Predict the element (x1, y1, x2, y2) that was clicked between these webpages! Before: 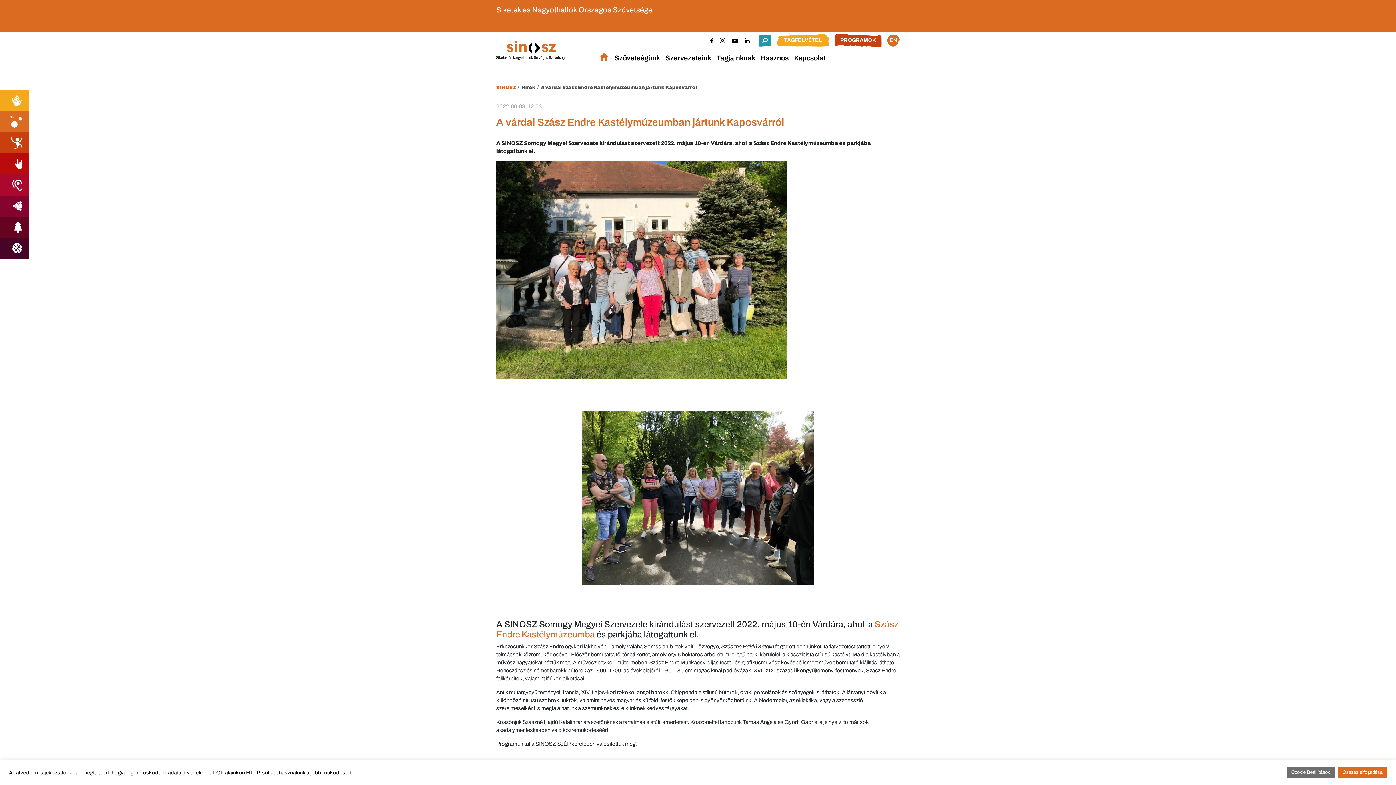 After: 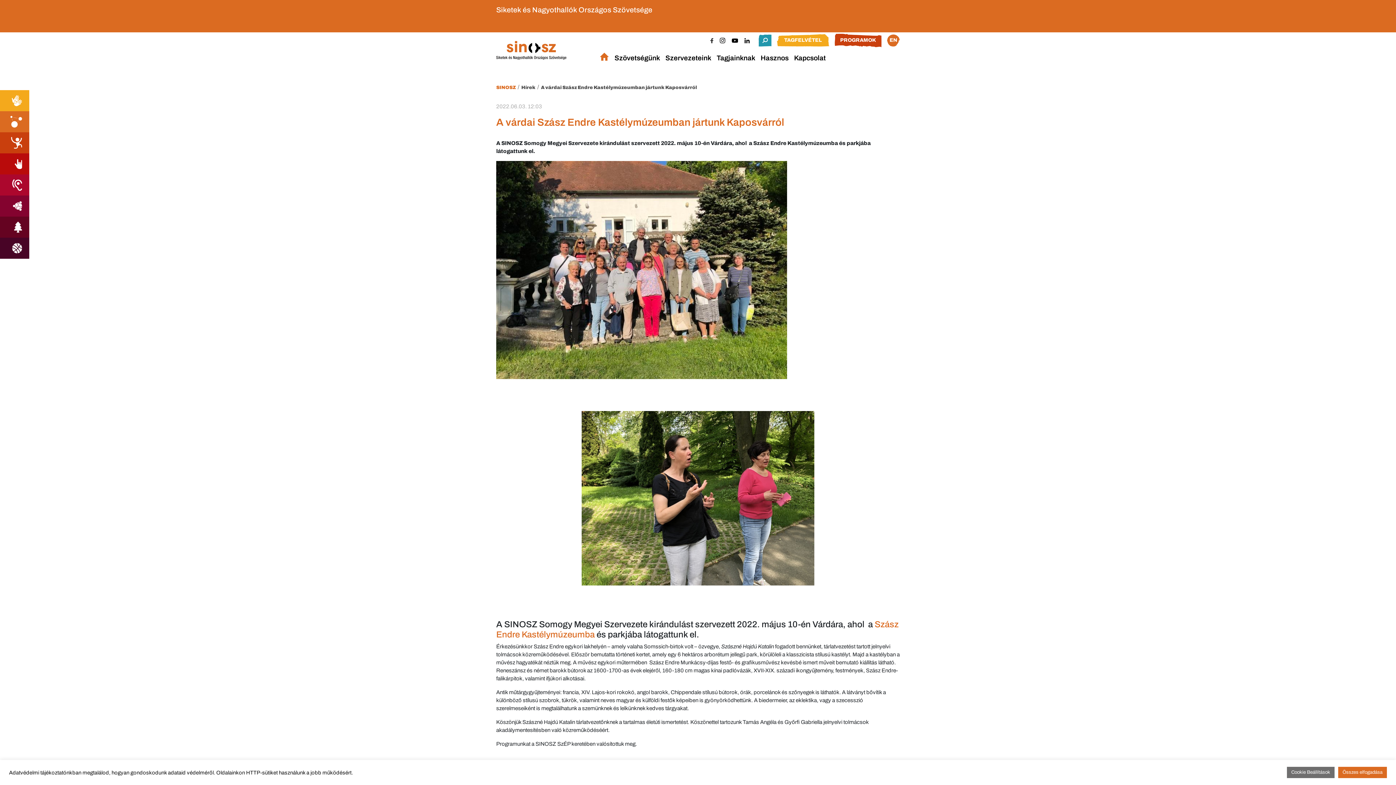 Action: bbox: (710, 37, 713, 43)